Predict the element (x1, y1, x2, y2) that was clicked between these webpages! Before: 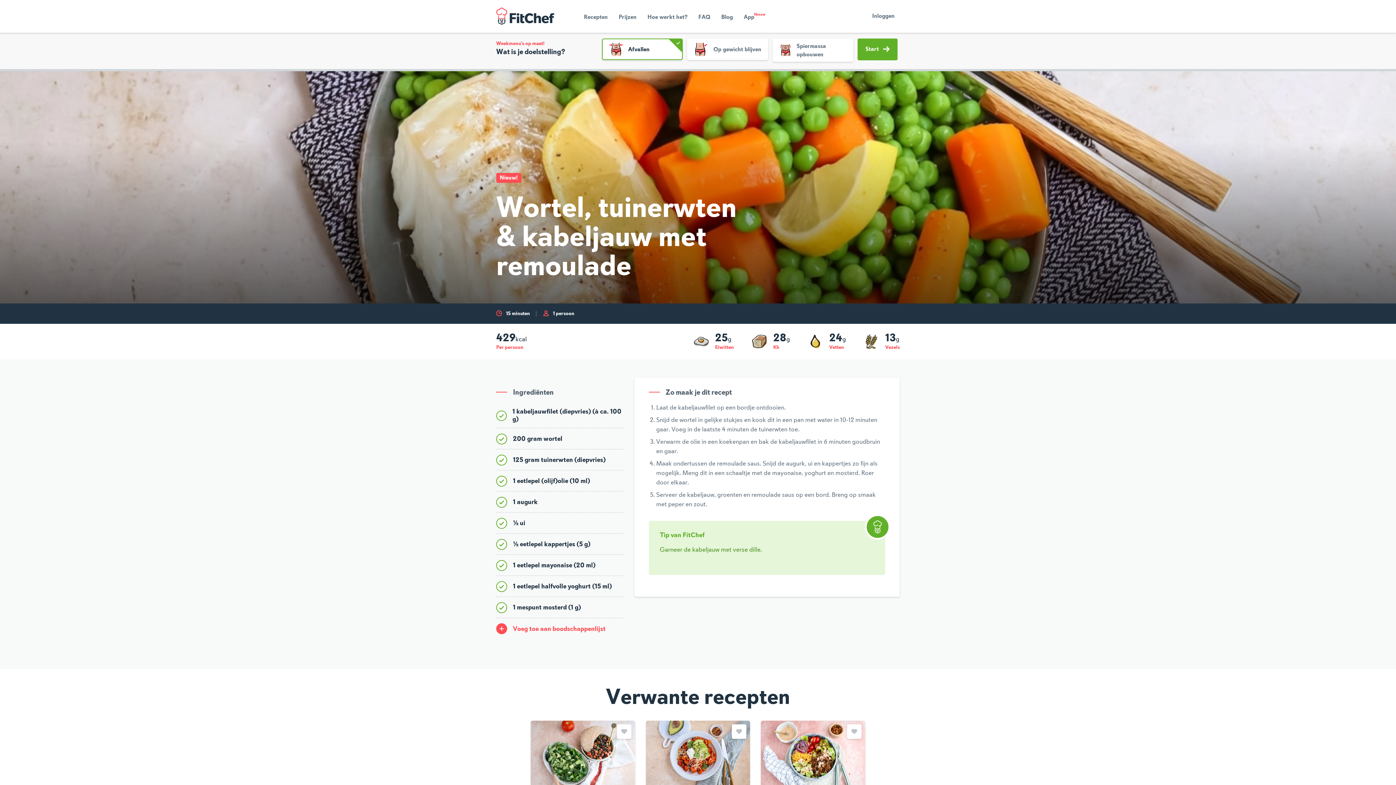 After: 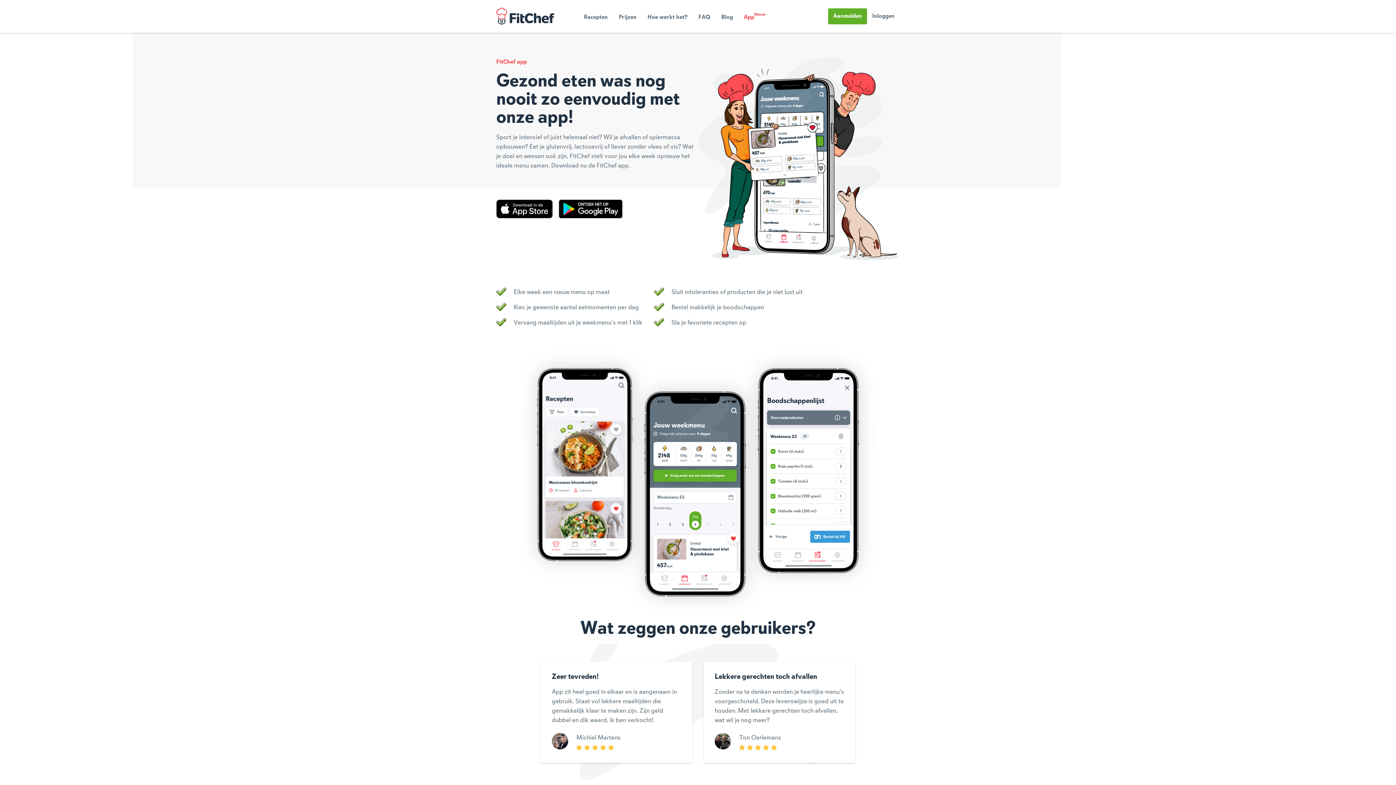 Action: label: App bbox: (738, 10, 760, 23)